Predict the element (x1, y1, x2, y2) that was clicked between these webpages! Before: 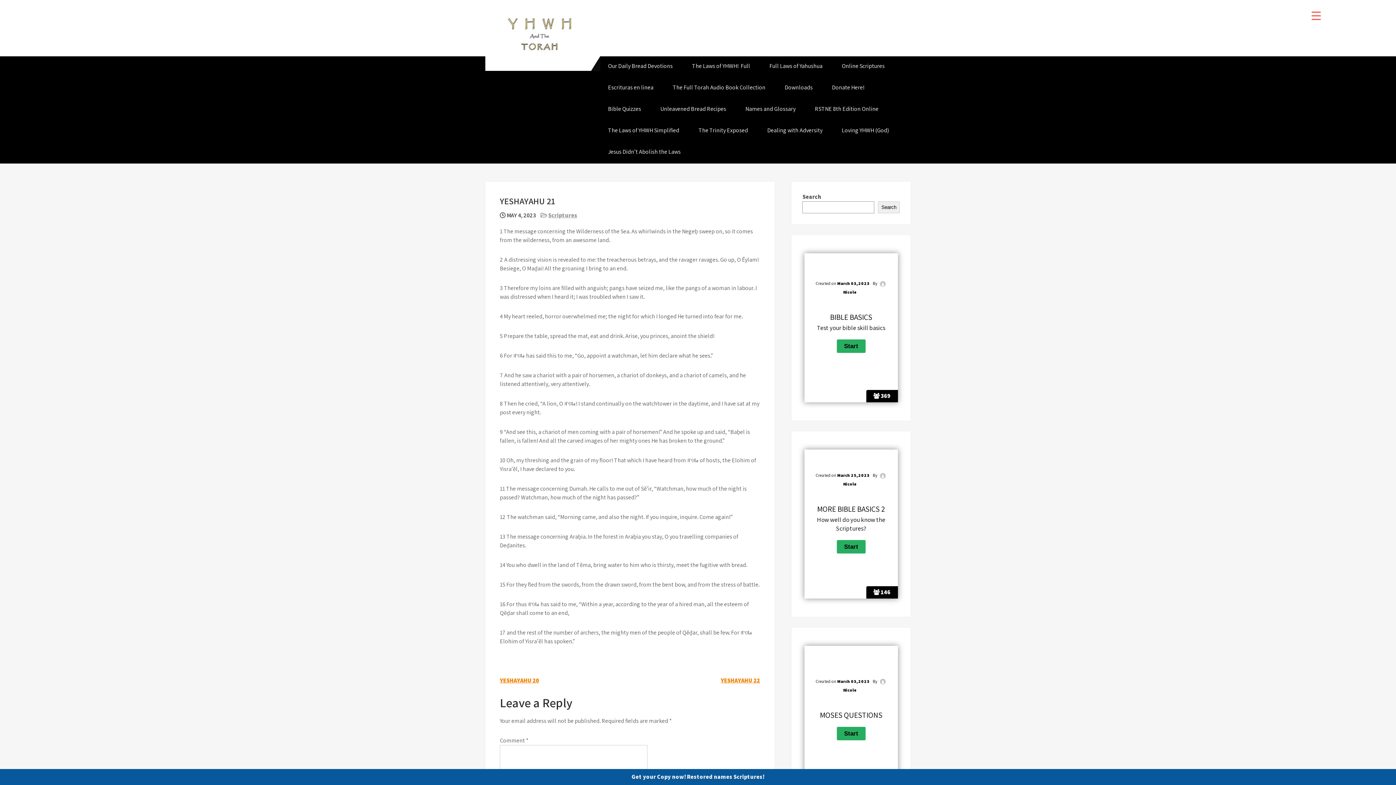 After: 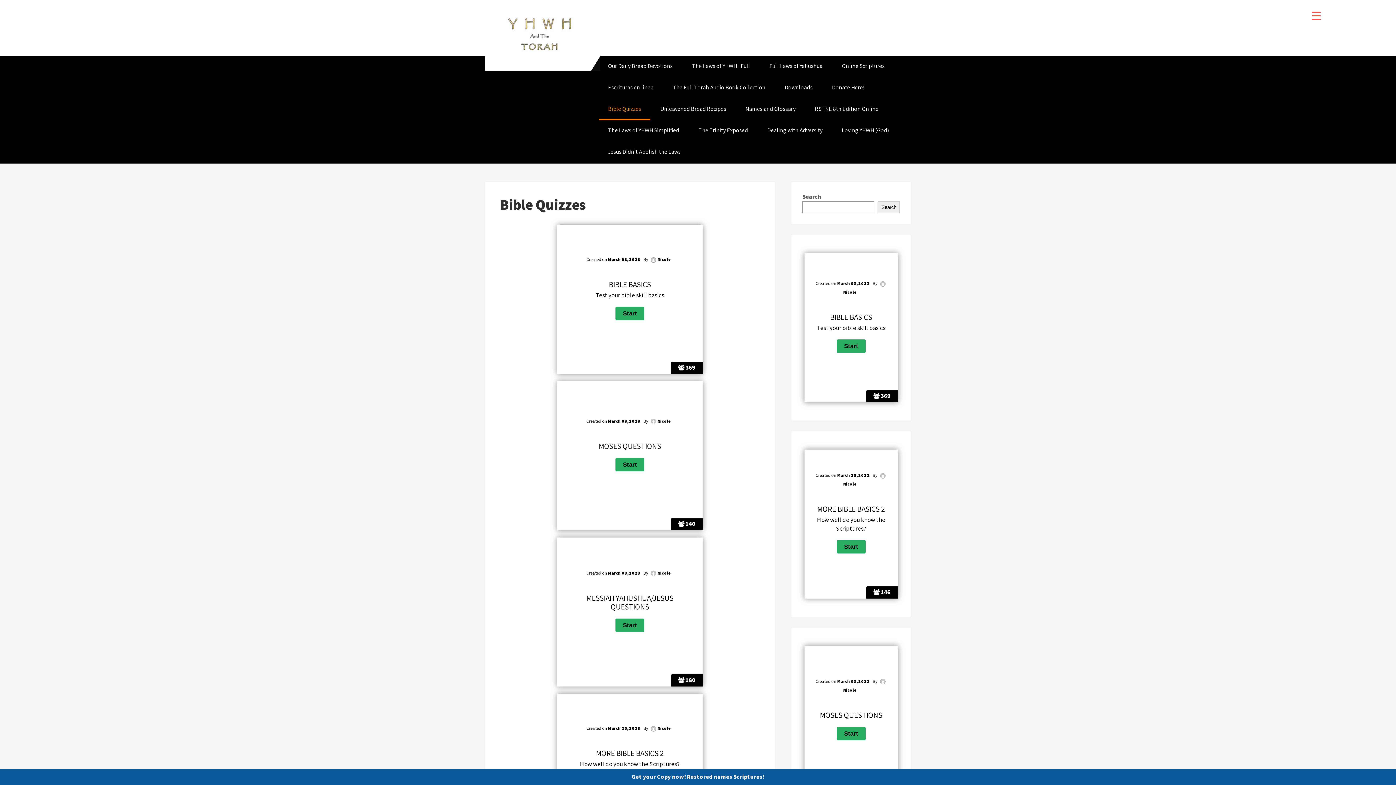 Action: label: Bible Quizzes bbox: (599, 99, 650, 120)